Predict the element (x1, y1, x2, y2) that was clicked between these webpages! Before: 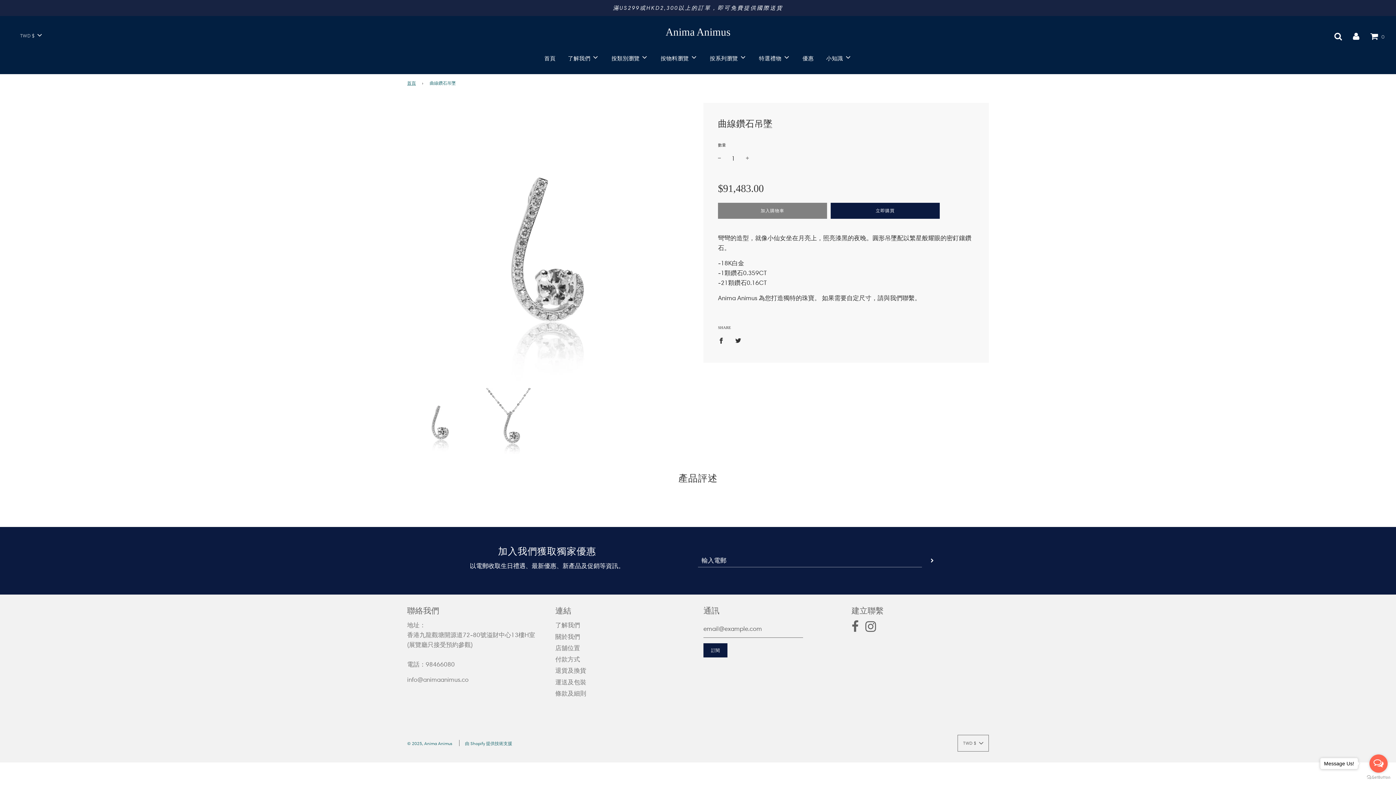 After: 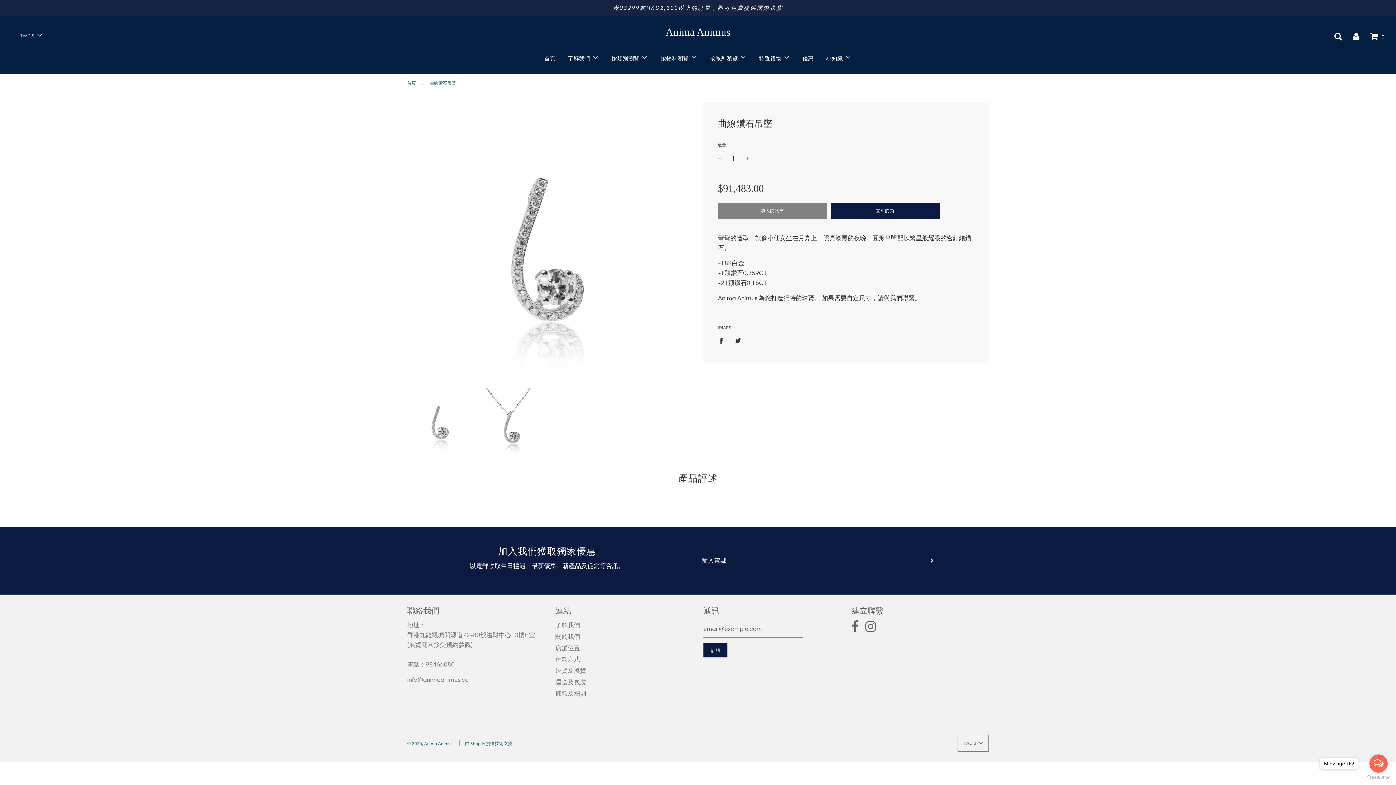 Action: bbox: (718, 151, 721, 165)